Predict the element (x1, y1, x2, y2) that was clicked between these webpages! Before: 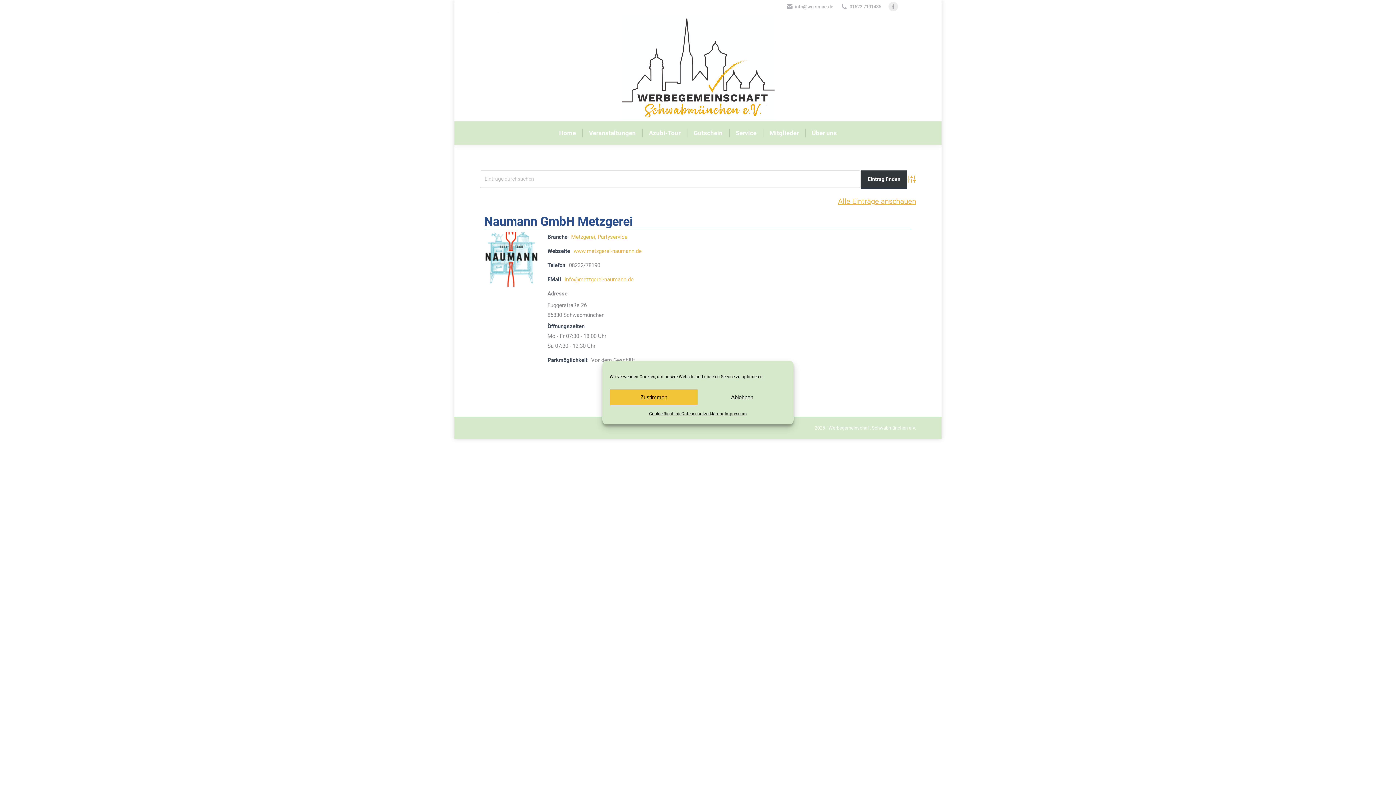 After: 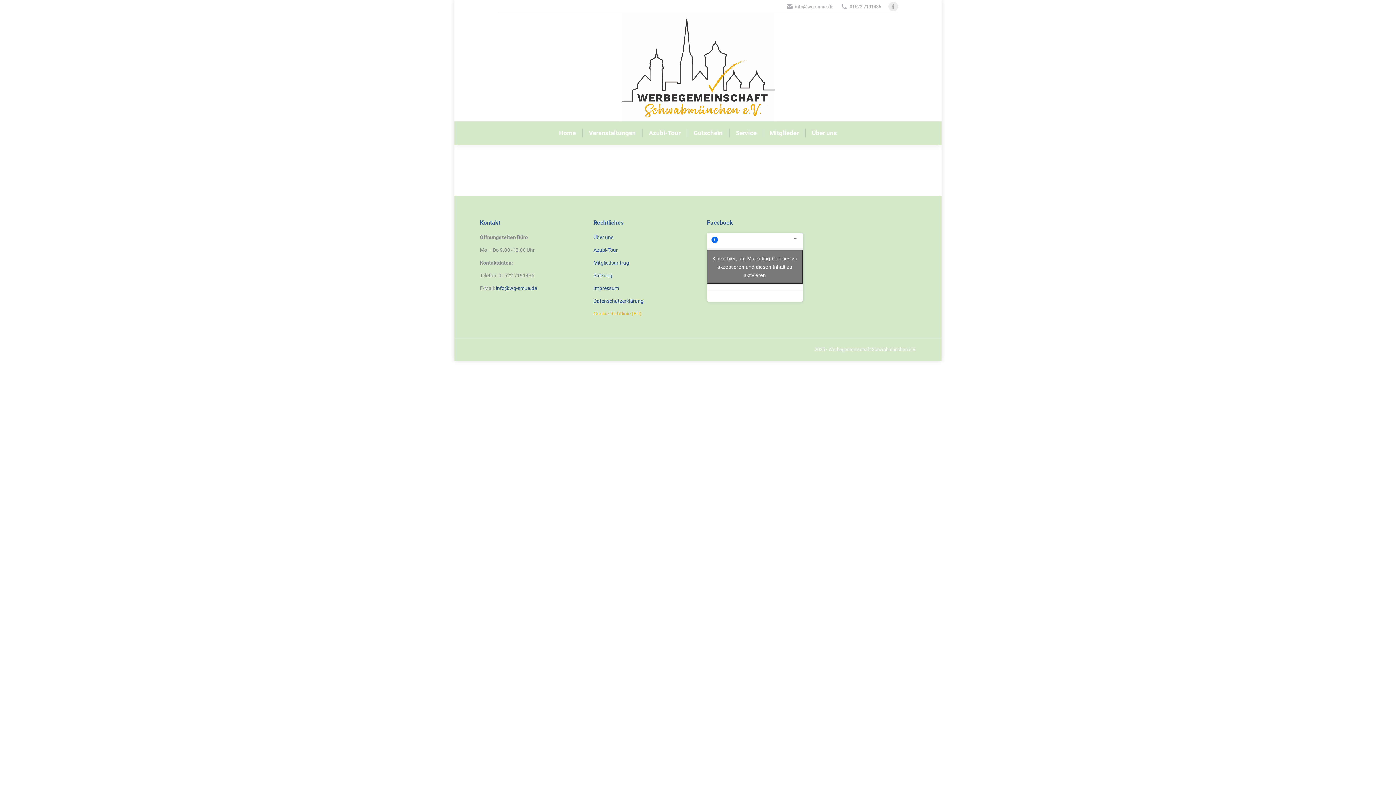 Action: bbox: (649, 409, 681, 419) label: Cookie-Richtlinie